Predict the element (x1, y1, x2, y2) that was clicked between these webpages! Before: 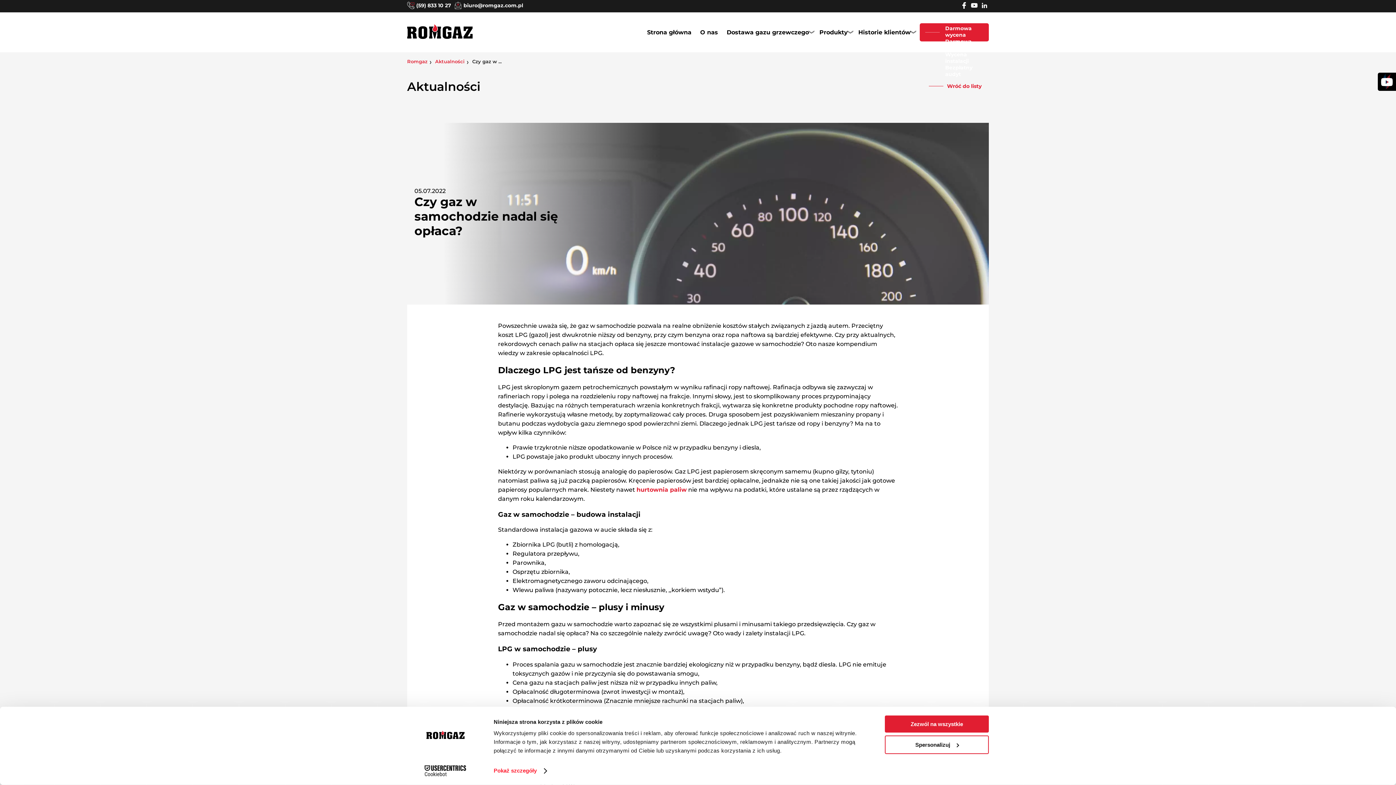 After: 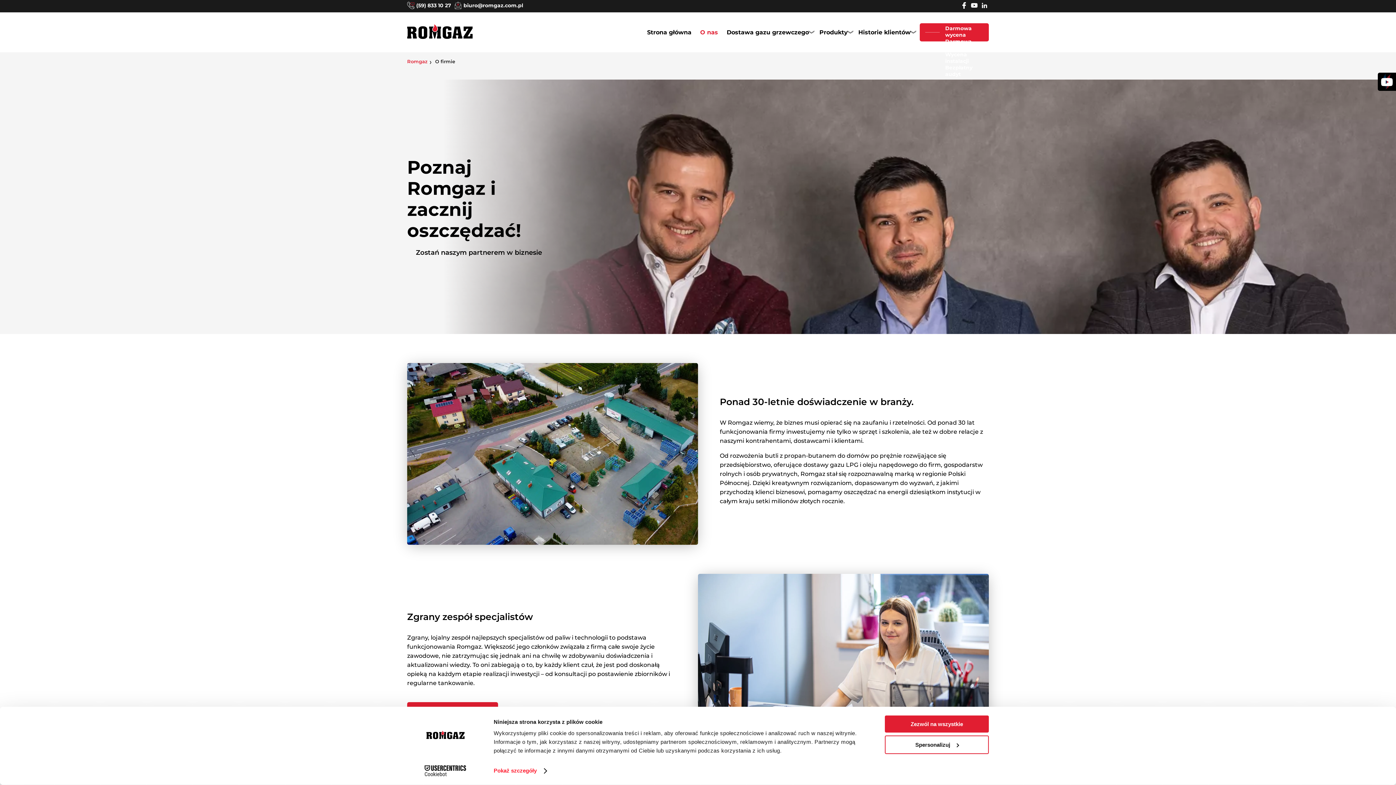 Action: bbox: (693, 24, 718, 39) label: O nas